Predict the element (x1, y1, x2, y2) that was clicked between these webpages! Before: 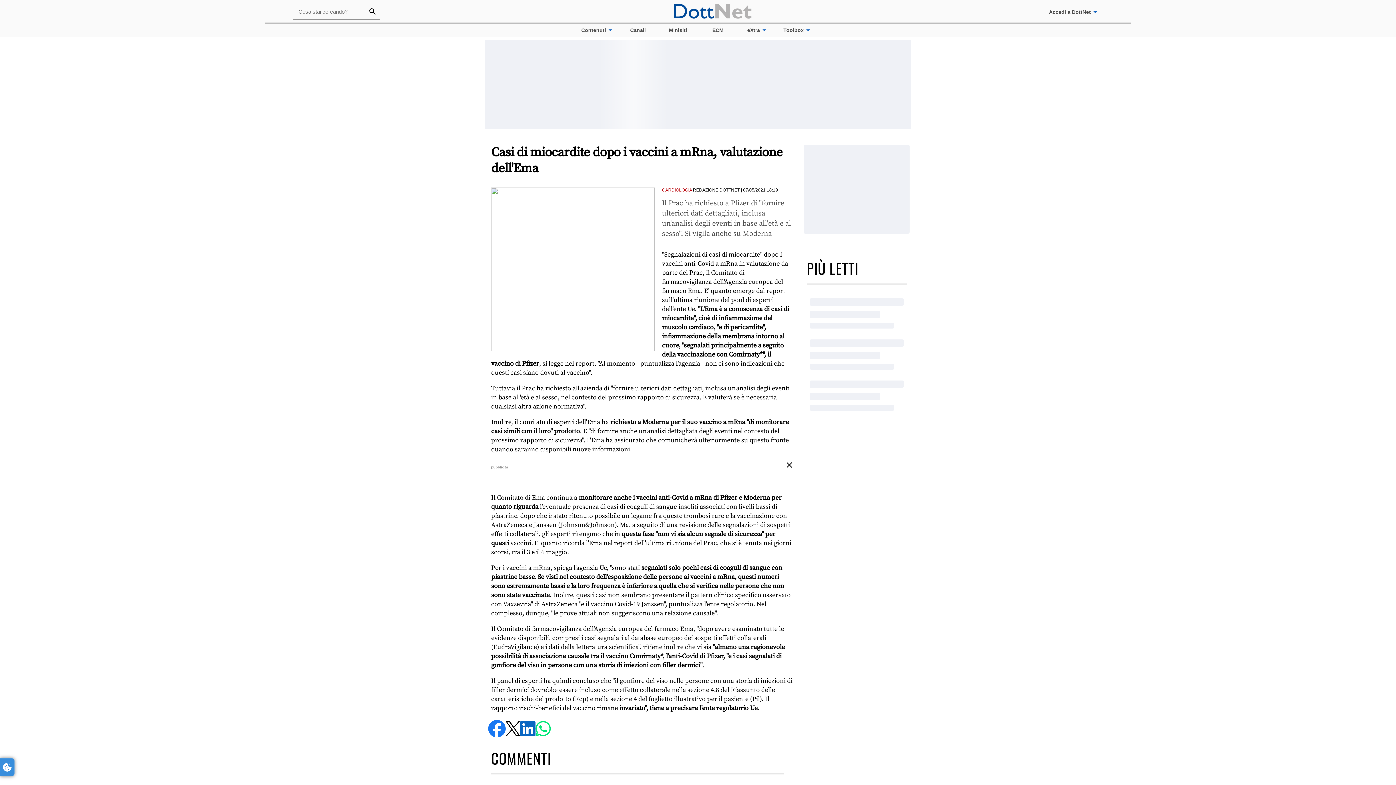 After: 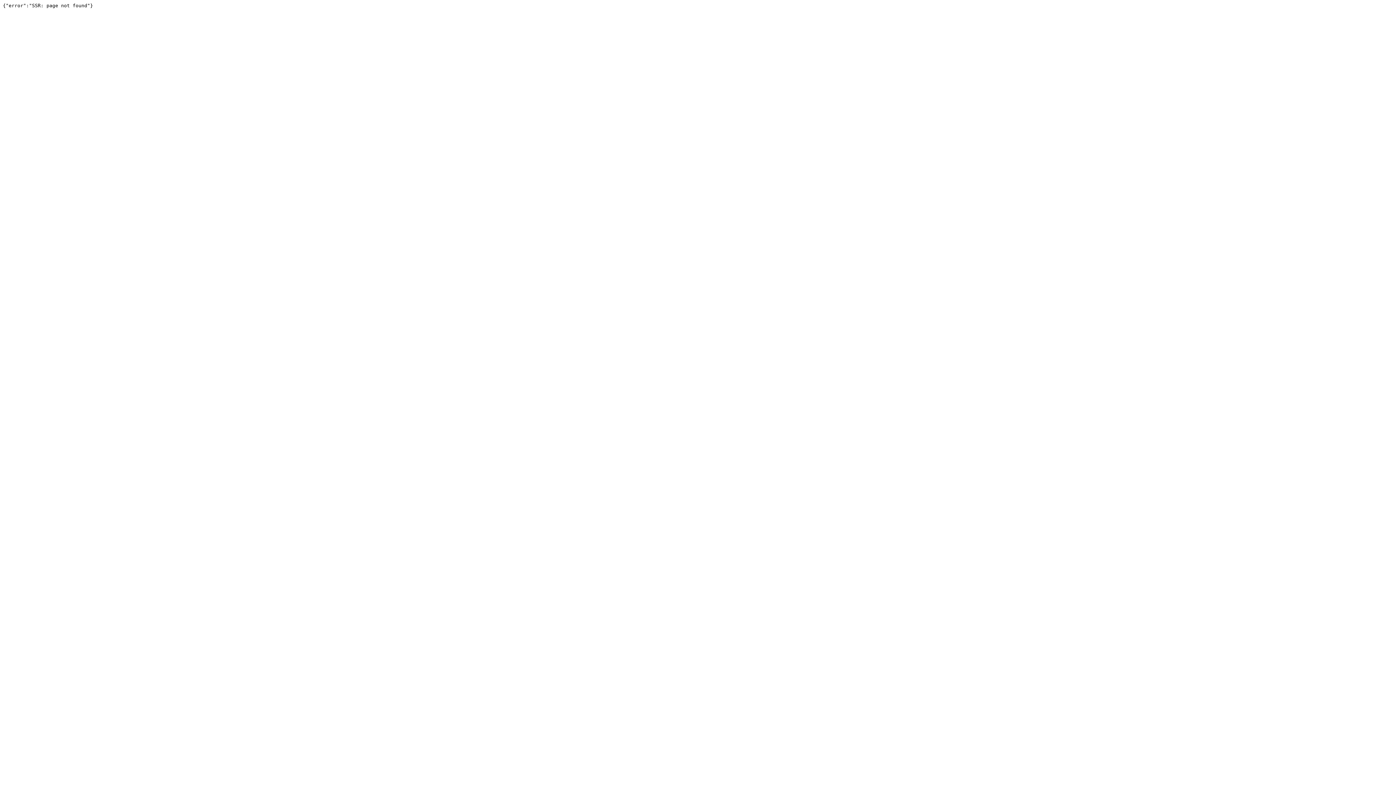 Action: label: ECM bbox: (698, 23, 738, 36)